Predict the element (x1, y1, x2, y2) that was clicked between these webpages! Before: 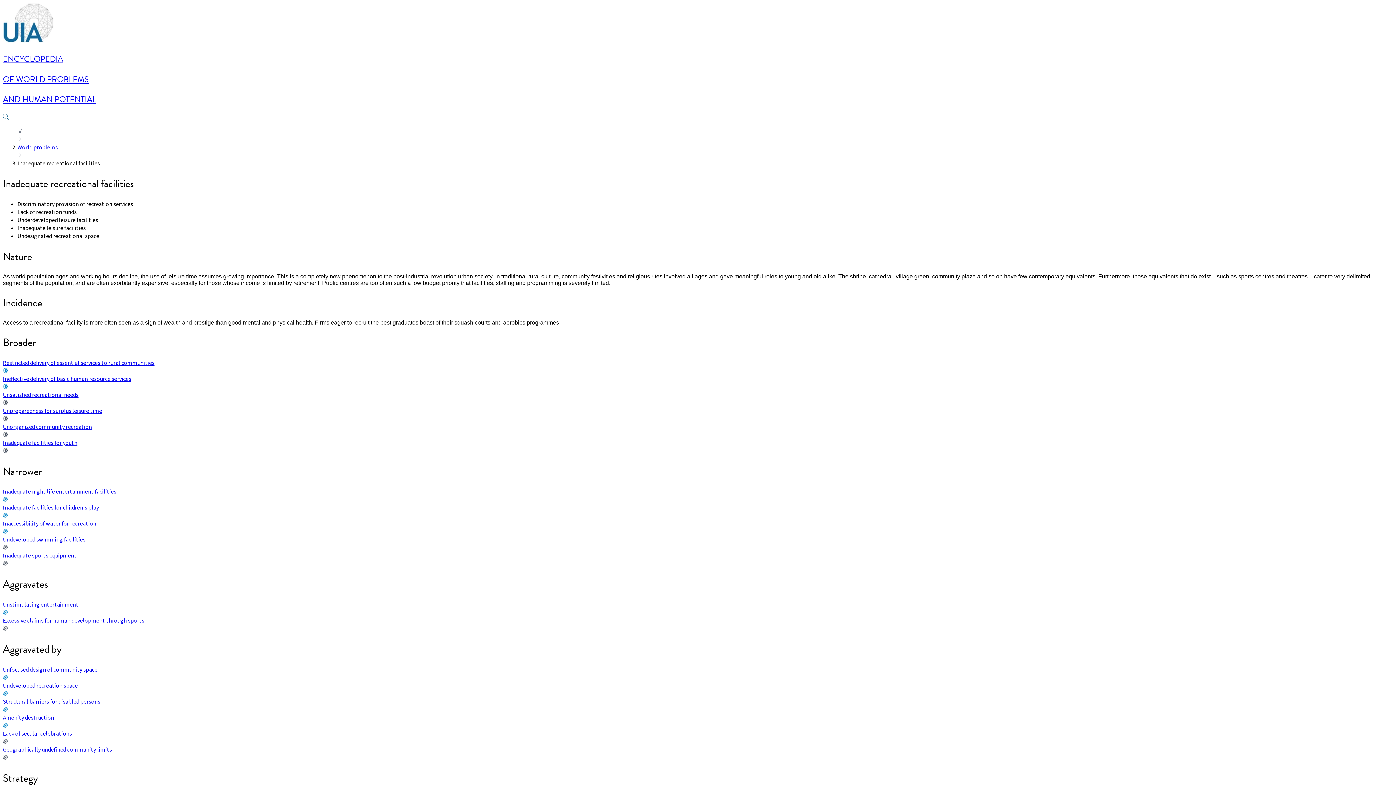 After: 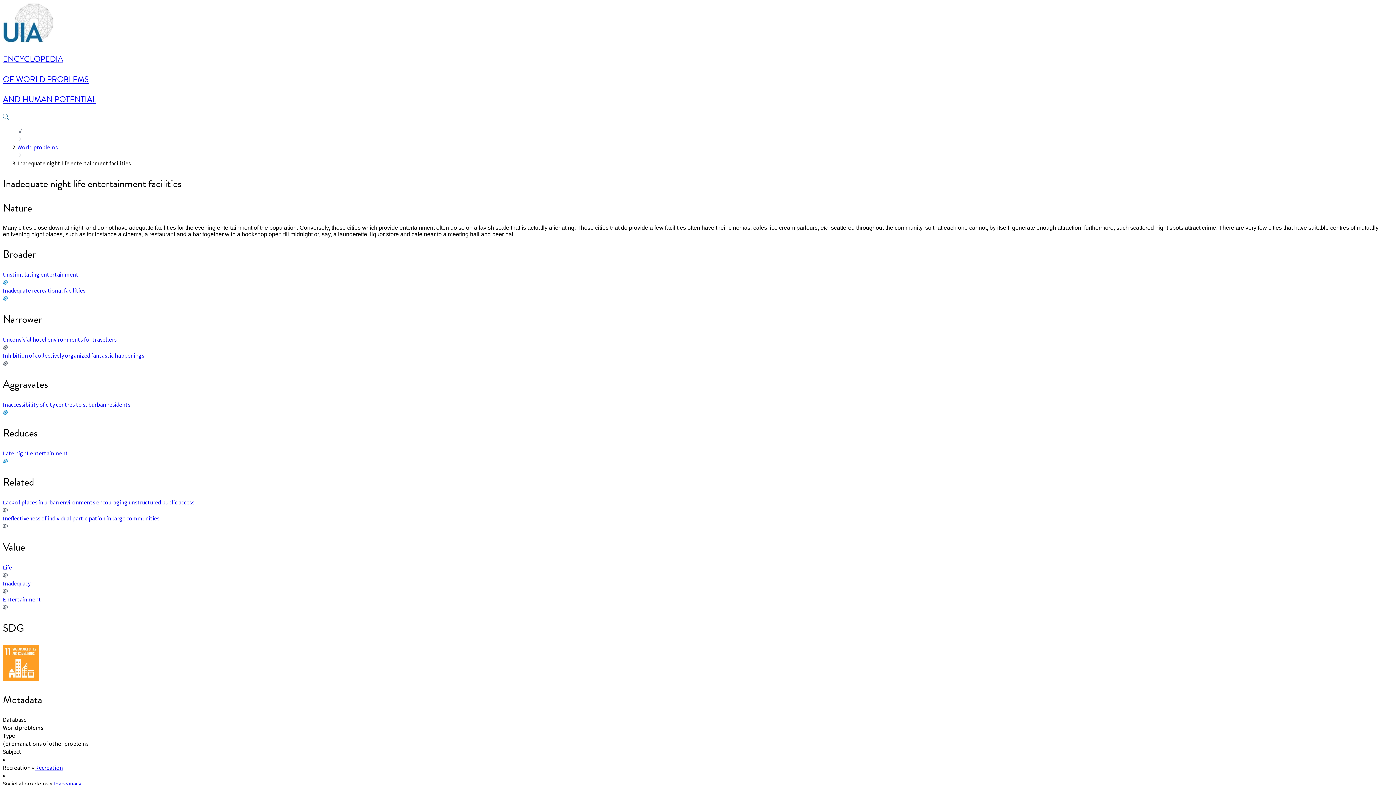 Action: bbox: (2, 488, 116, 496) label: Inadequate night life entertainment facilities